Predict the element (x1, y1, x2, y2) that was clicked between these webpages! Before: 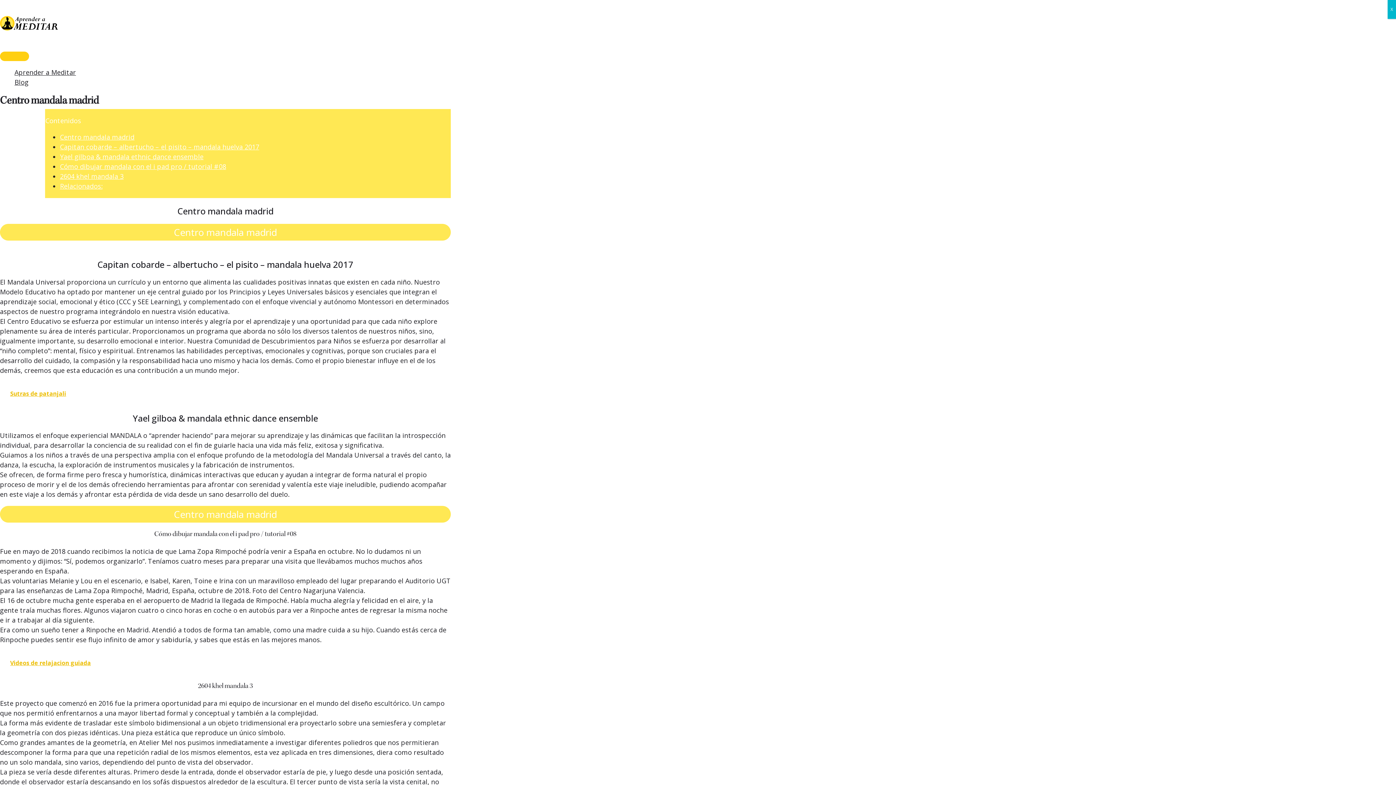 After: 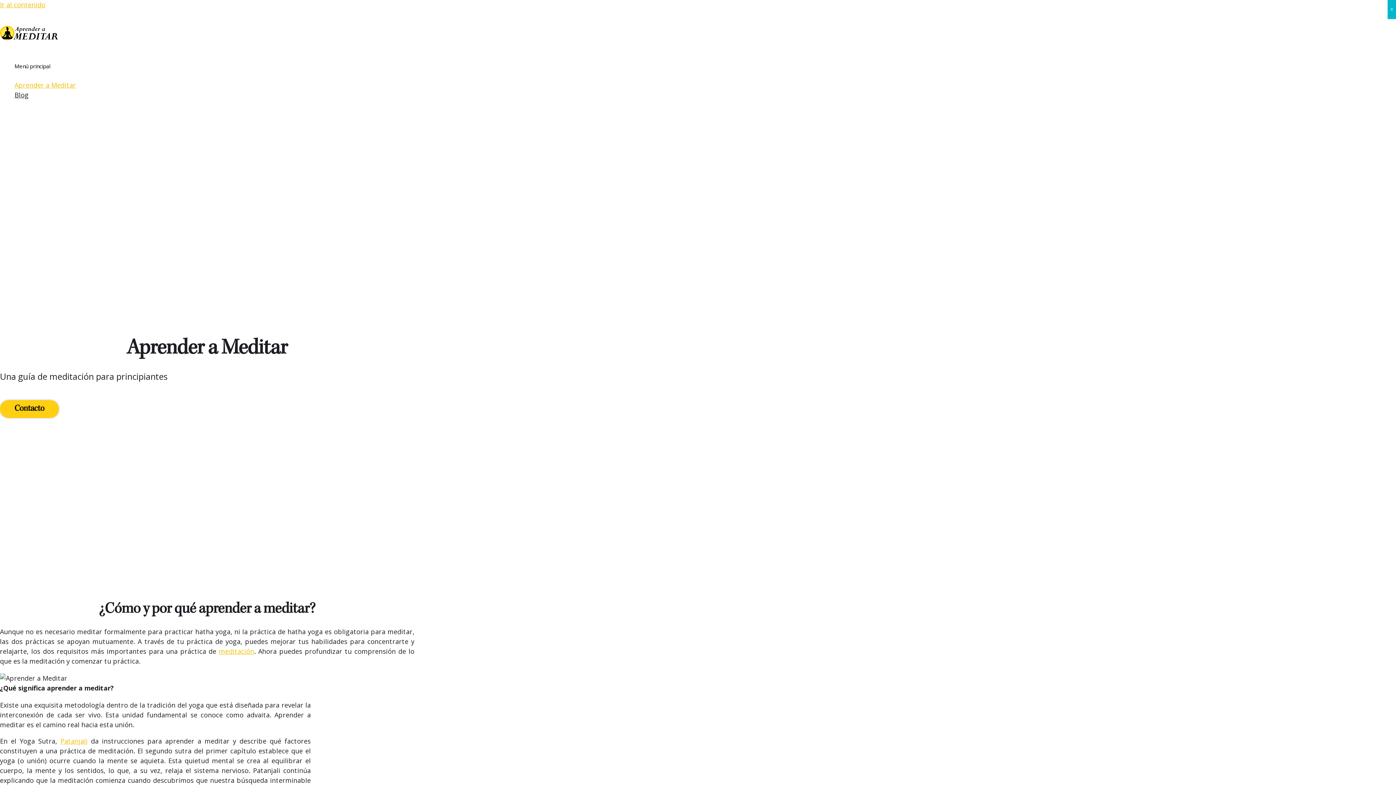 Action: bbox: (0, 511, 450, 520) label: Centro mandala madrid